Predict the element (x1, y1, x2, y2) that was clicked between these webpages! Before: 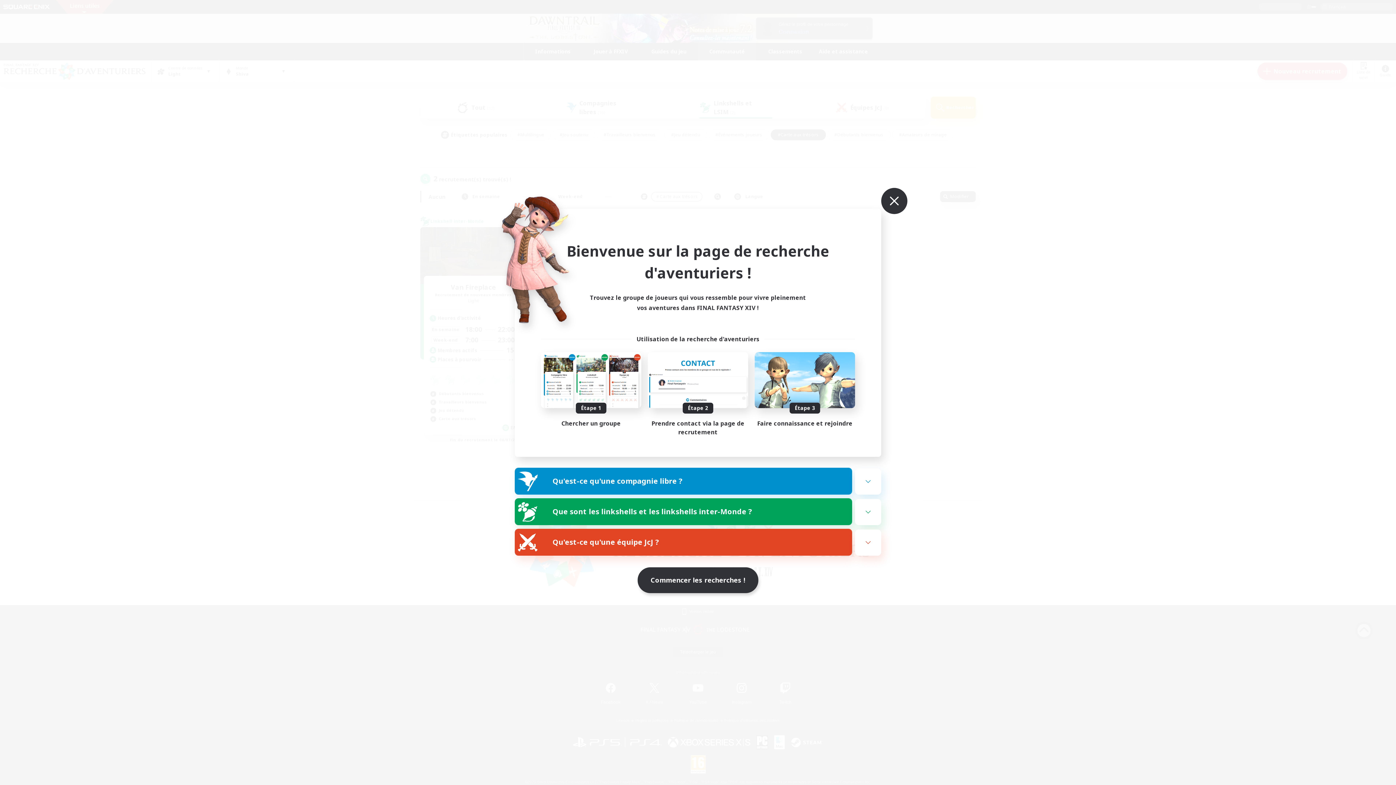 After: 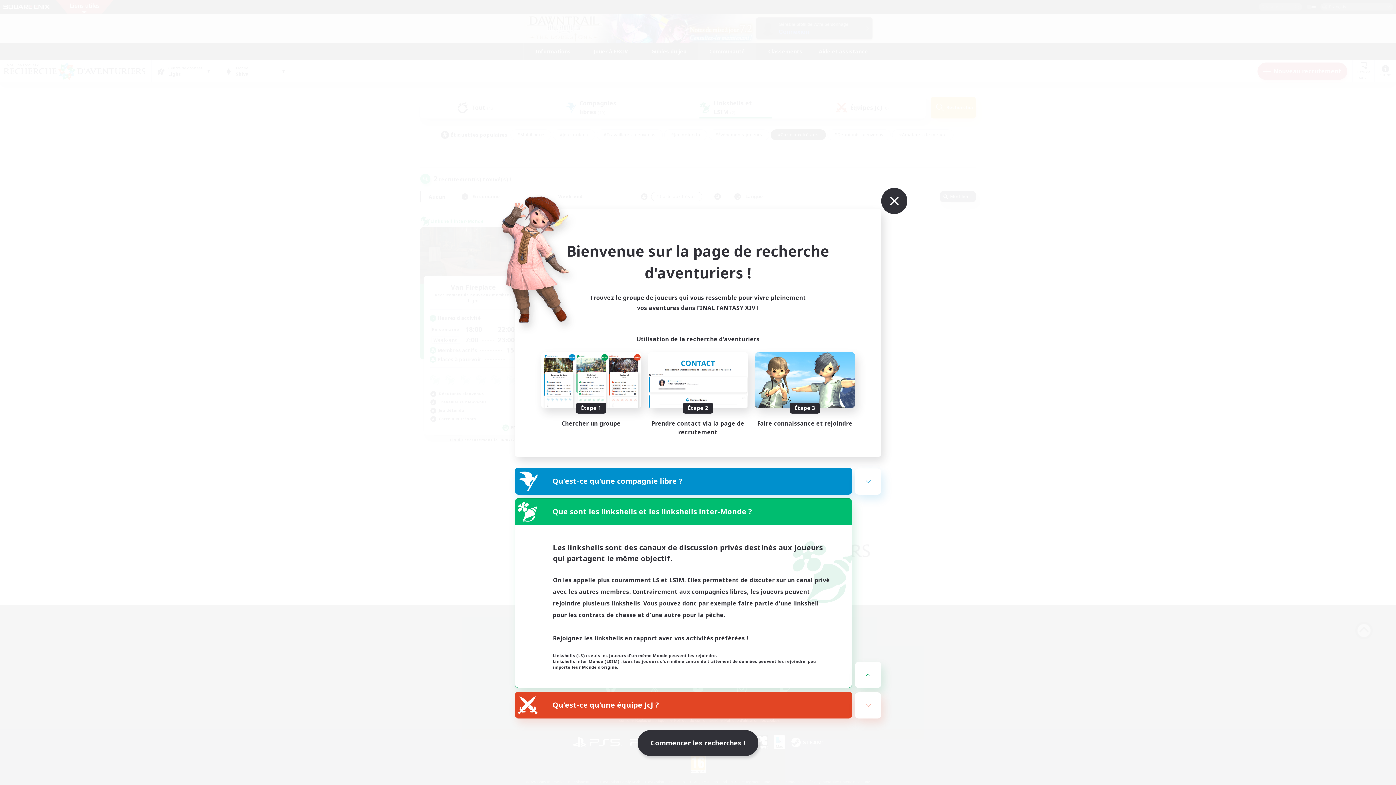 Action: bbox: (515, 498, 852, 525) label: Que sont les linkshells et les linkshells inter-Monde ?